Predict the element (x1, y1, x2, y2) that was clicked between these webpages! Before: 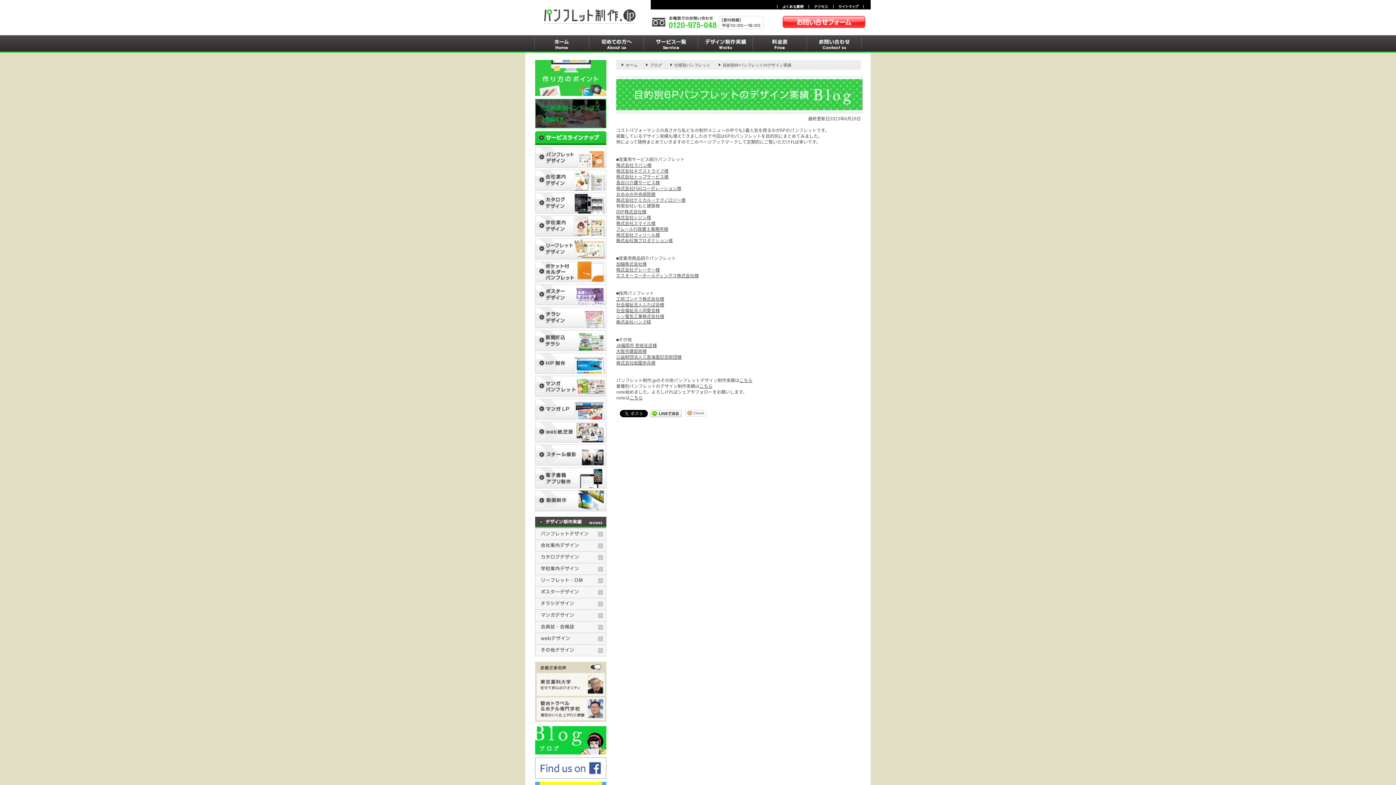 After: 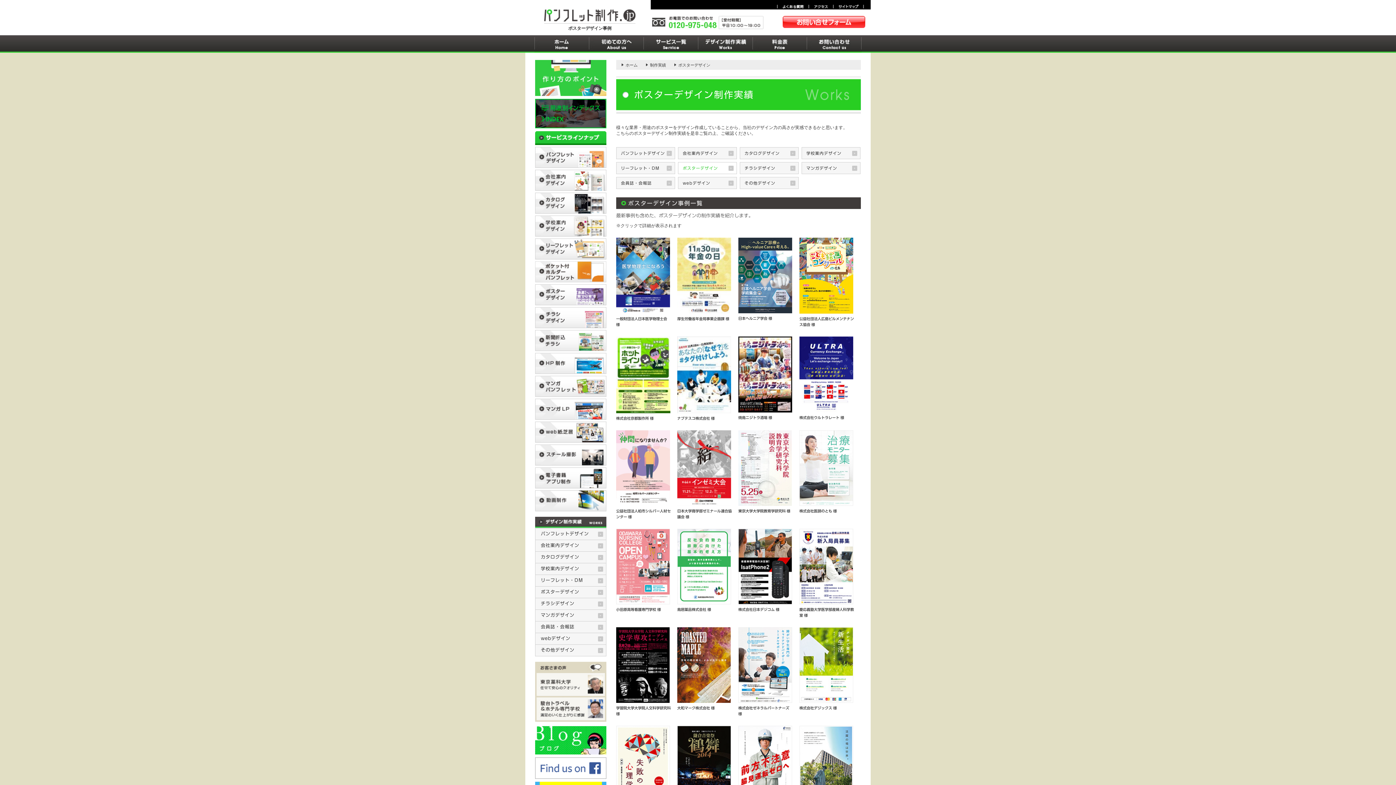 Action: bbox: (535, 586, 606, 598) label: ポスターデザイン